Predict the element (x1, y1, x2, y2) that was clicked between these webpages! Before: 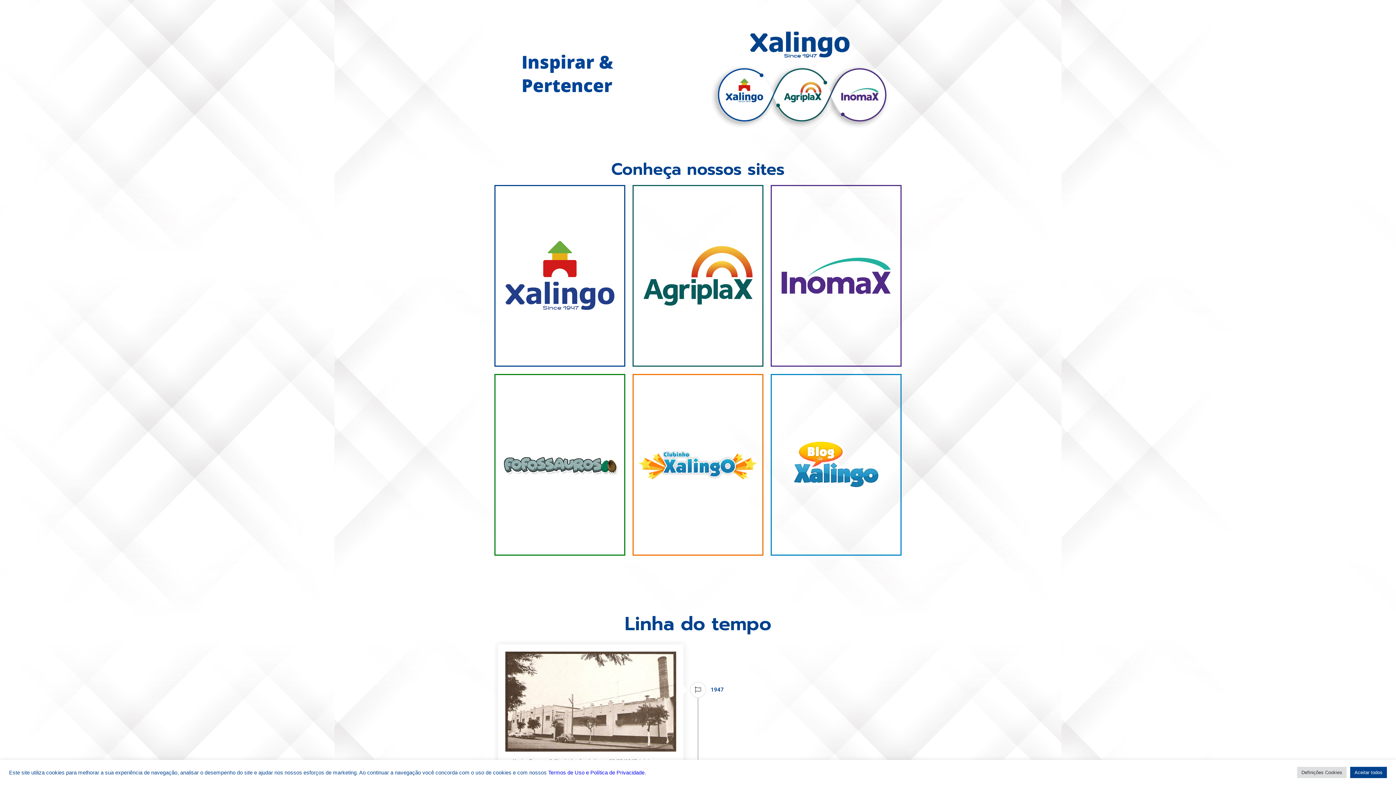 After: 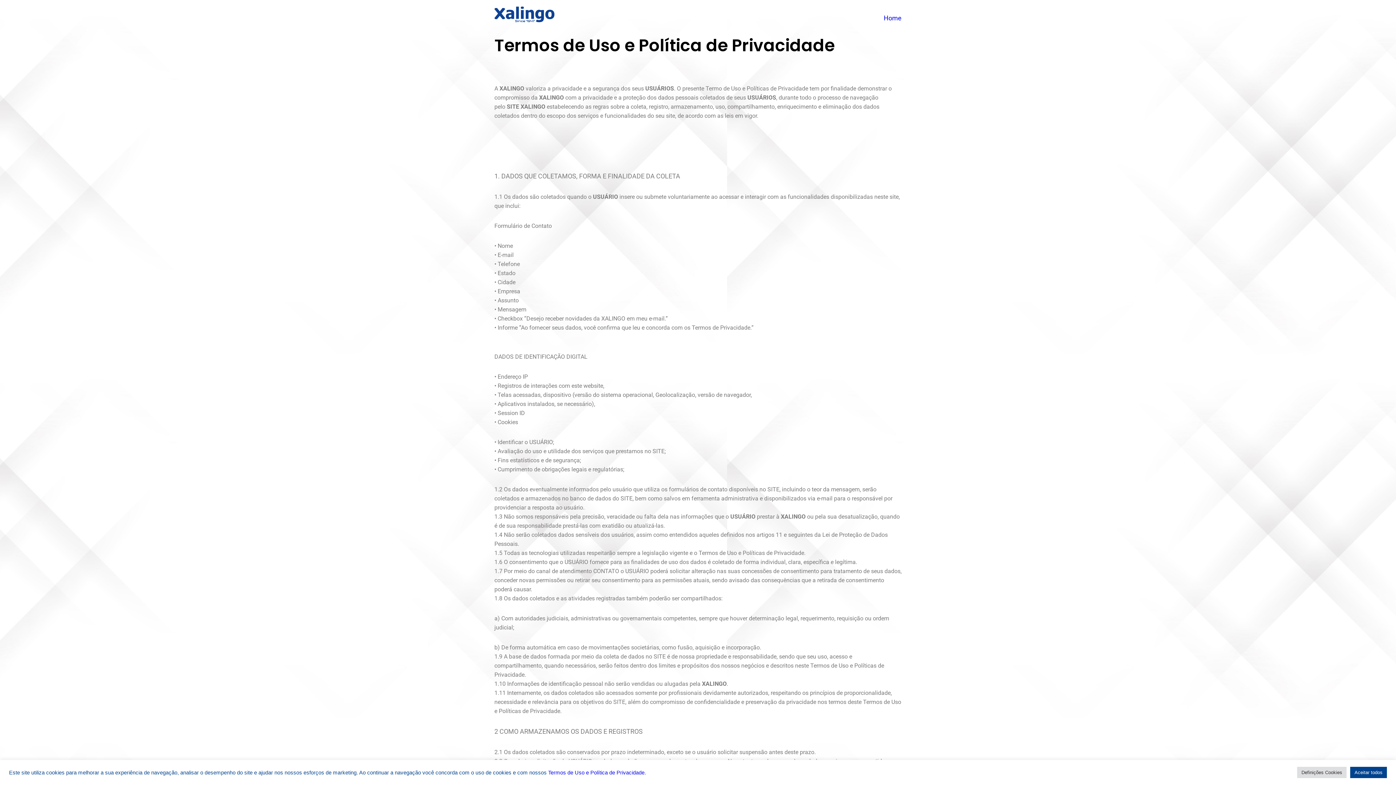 Action: label: Termos de Uso e Política de Privacidade. bbox: (548, 770, 646, 775)